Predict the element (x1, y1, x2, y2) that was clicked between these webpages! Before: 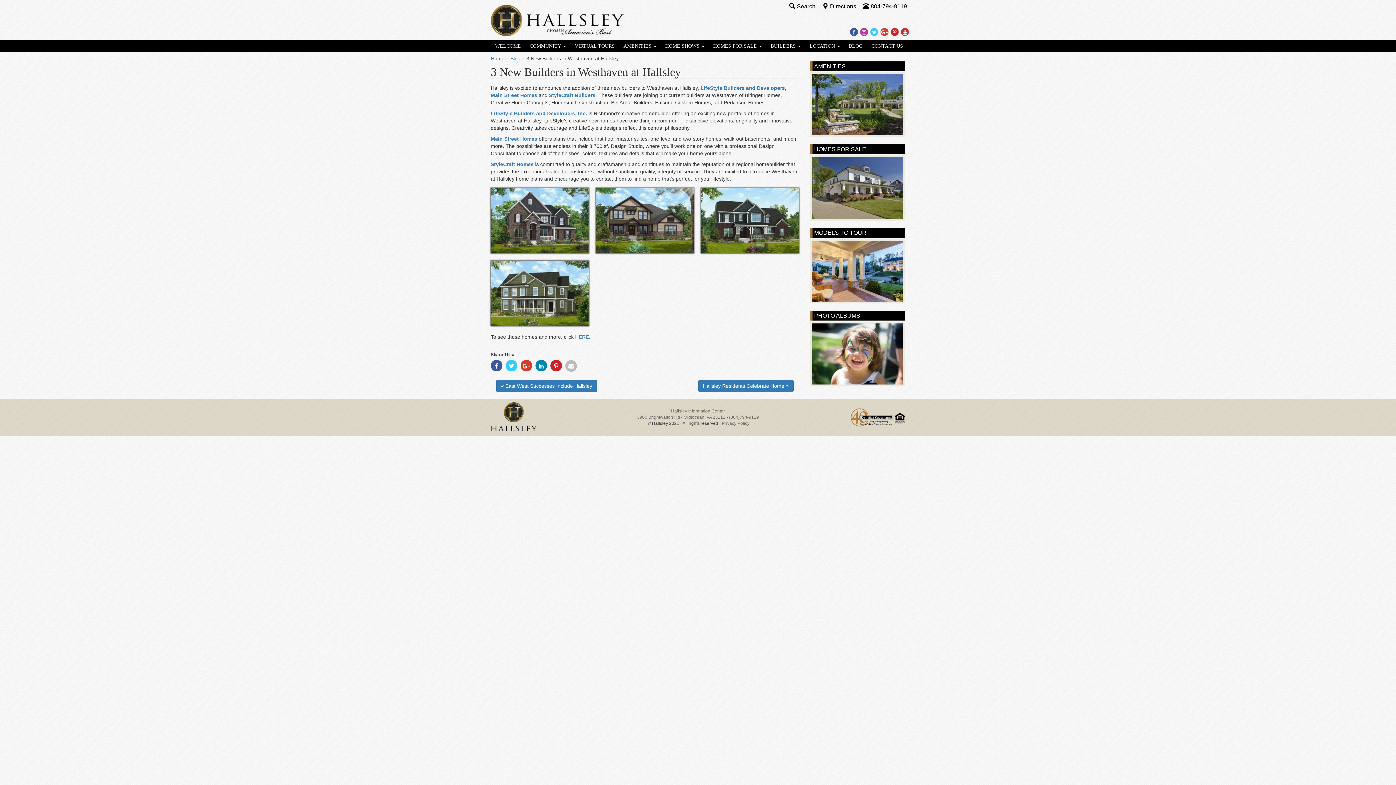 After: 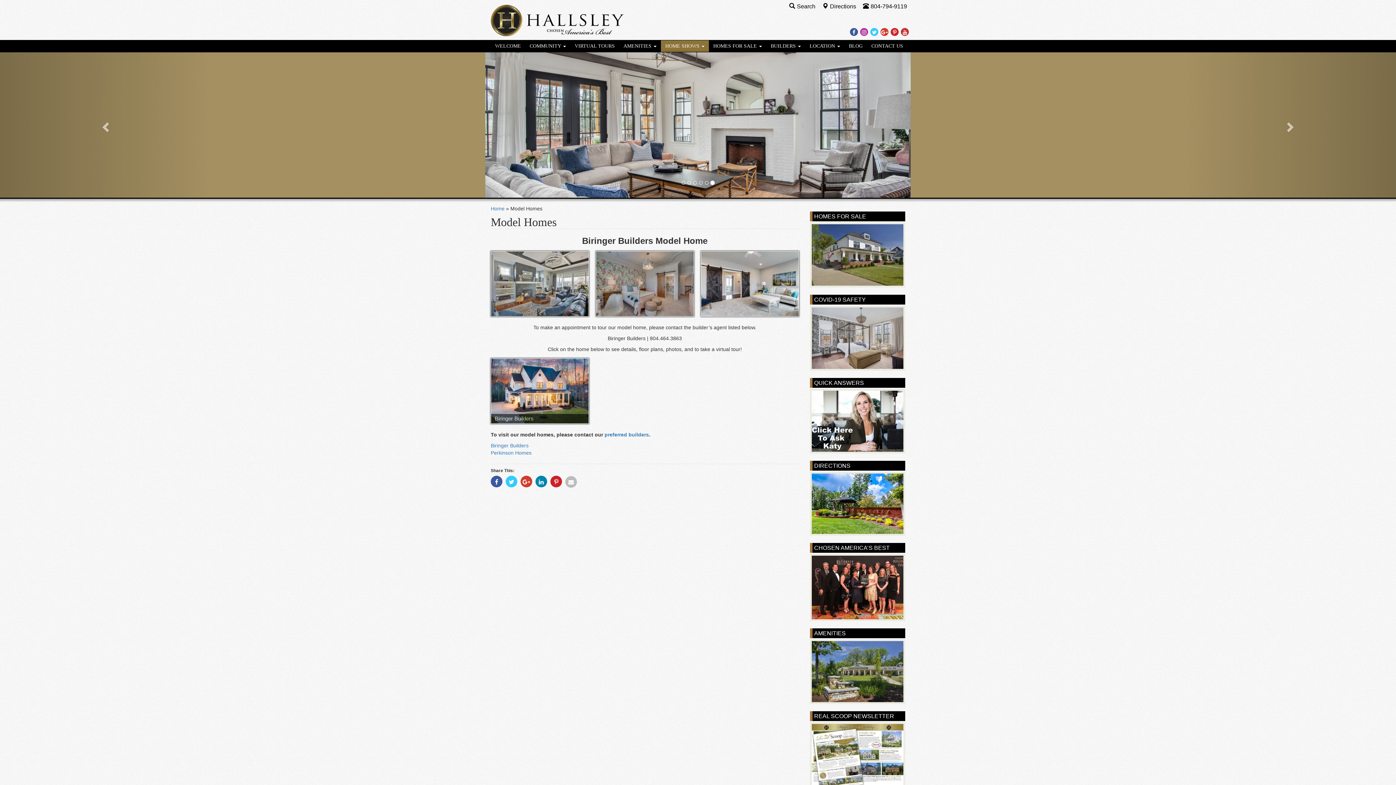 Action: bbox: (810, 237, 905, 303)